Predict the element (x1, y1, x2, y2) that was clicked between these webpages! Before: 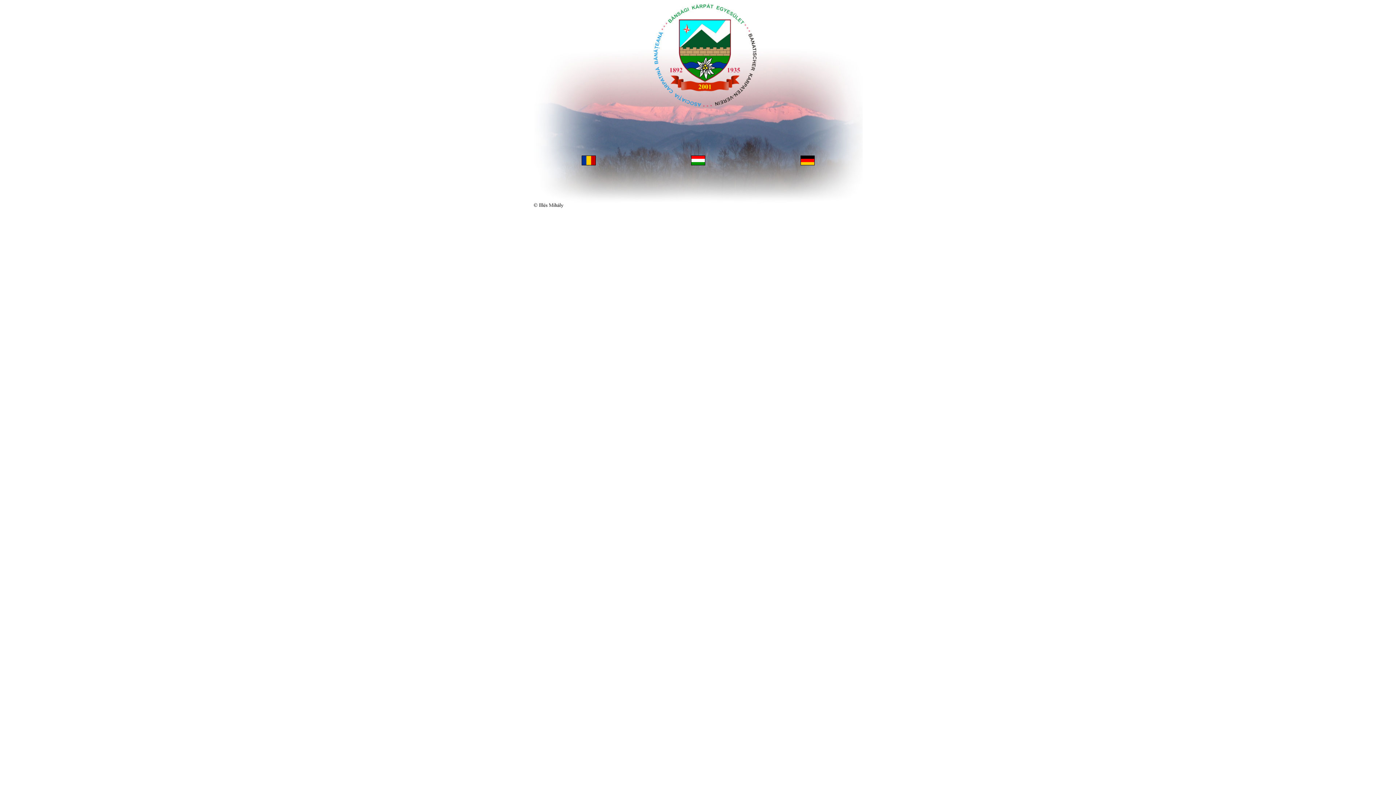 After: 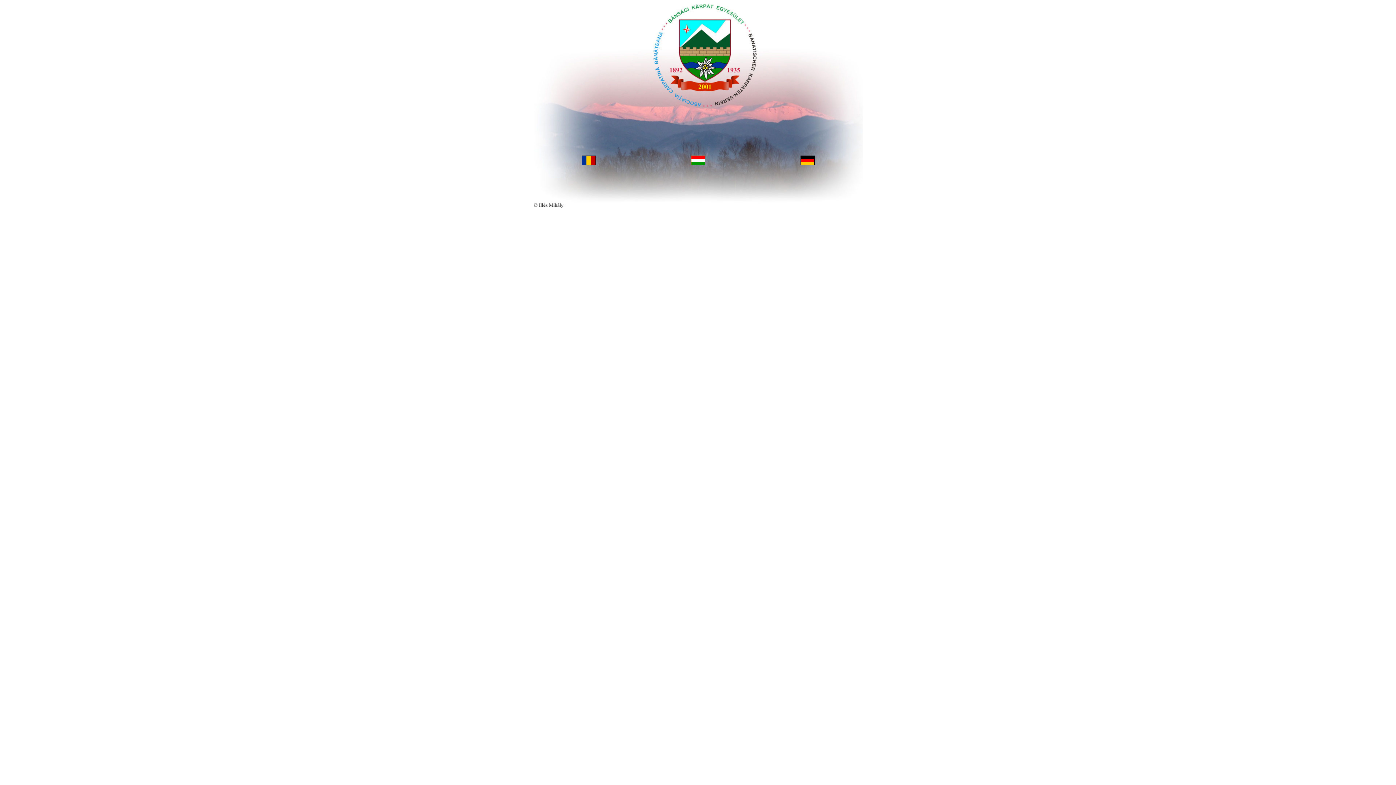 Action: bbox: (691, 160, 705, 166)